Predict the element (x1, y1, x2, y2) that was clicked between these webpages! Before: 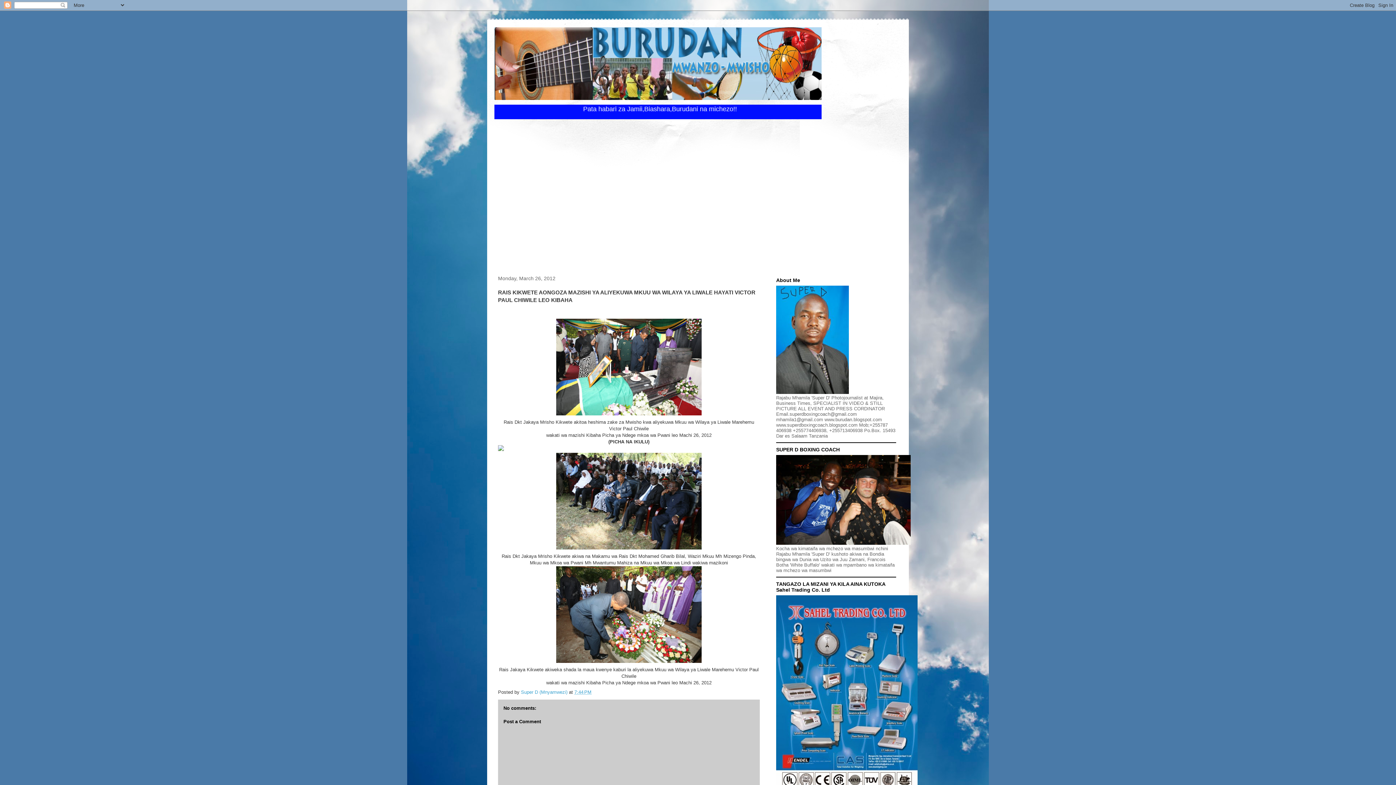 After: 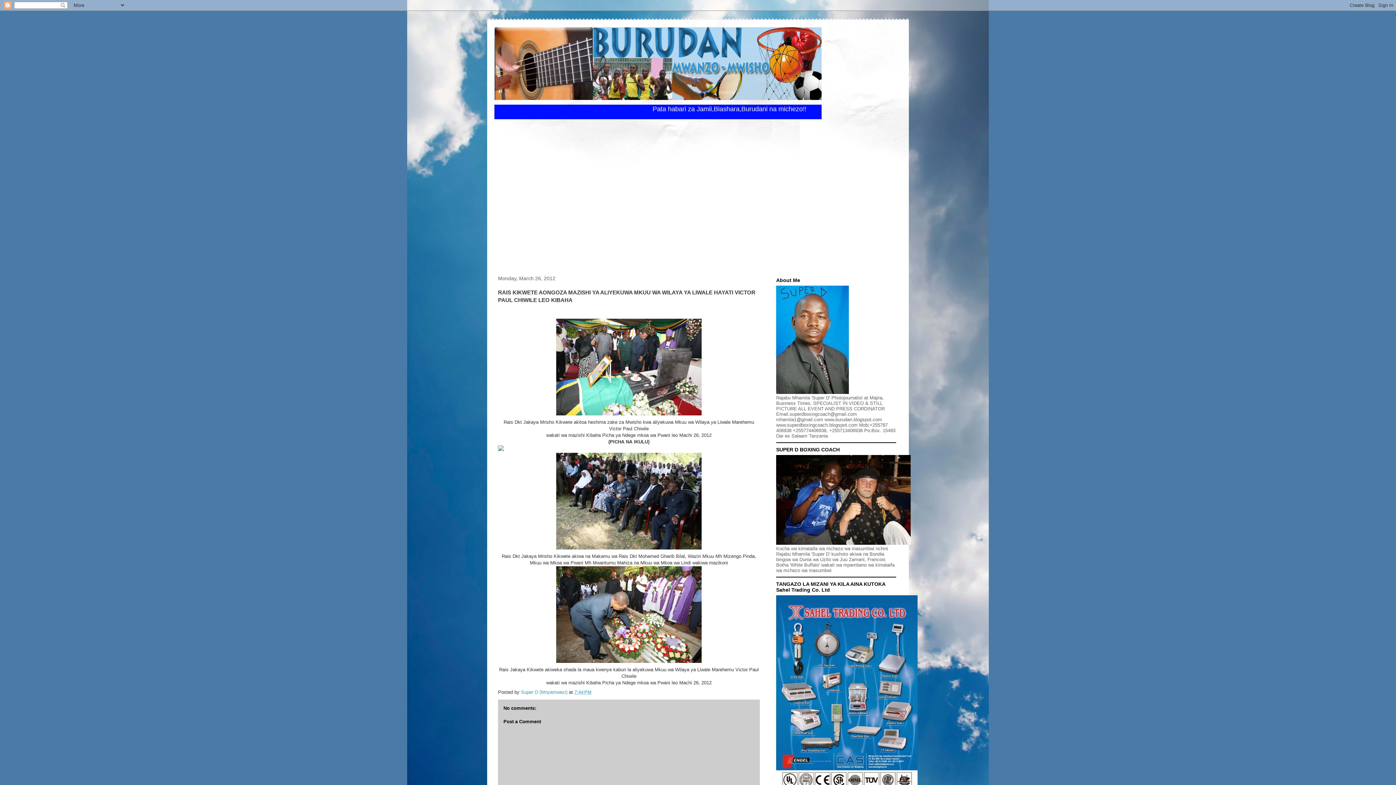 Action: label: 7:44 PM bbox: (574, 689, 591, 695)